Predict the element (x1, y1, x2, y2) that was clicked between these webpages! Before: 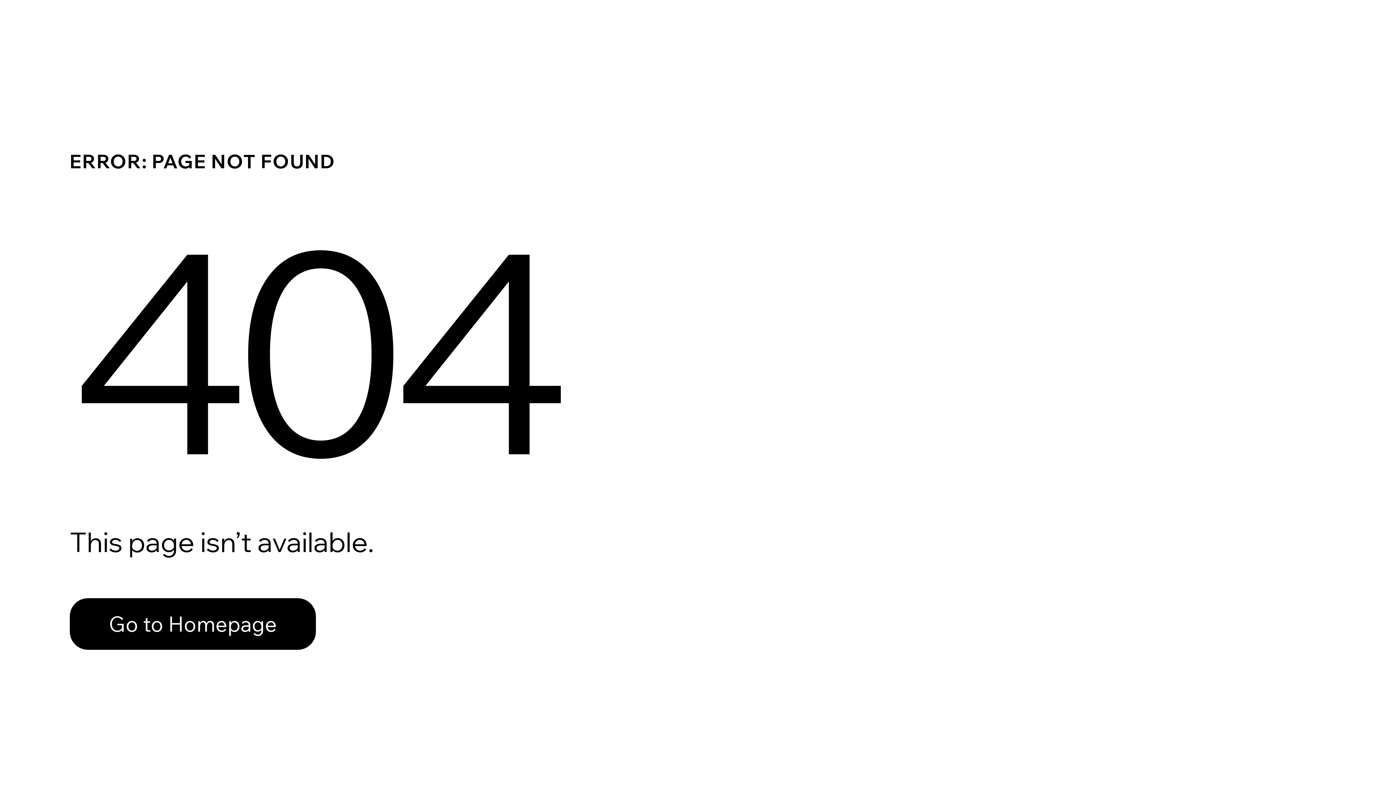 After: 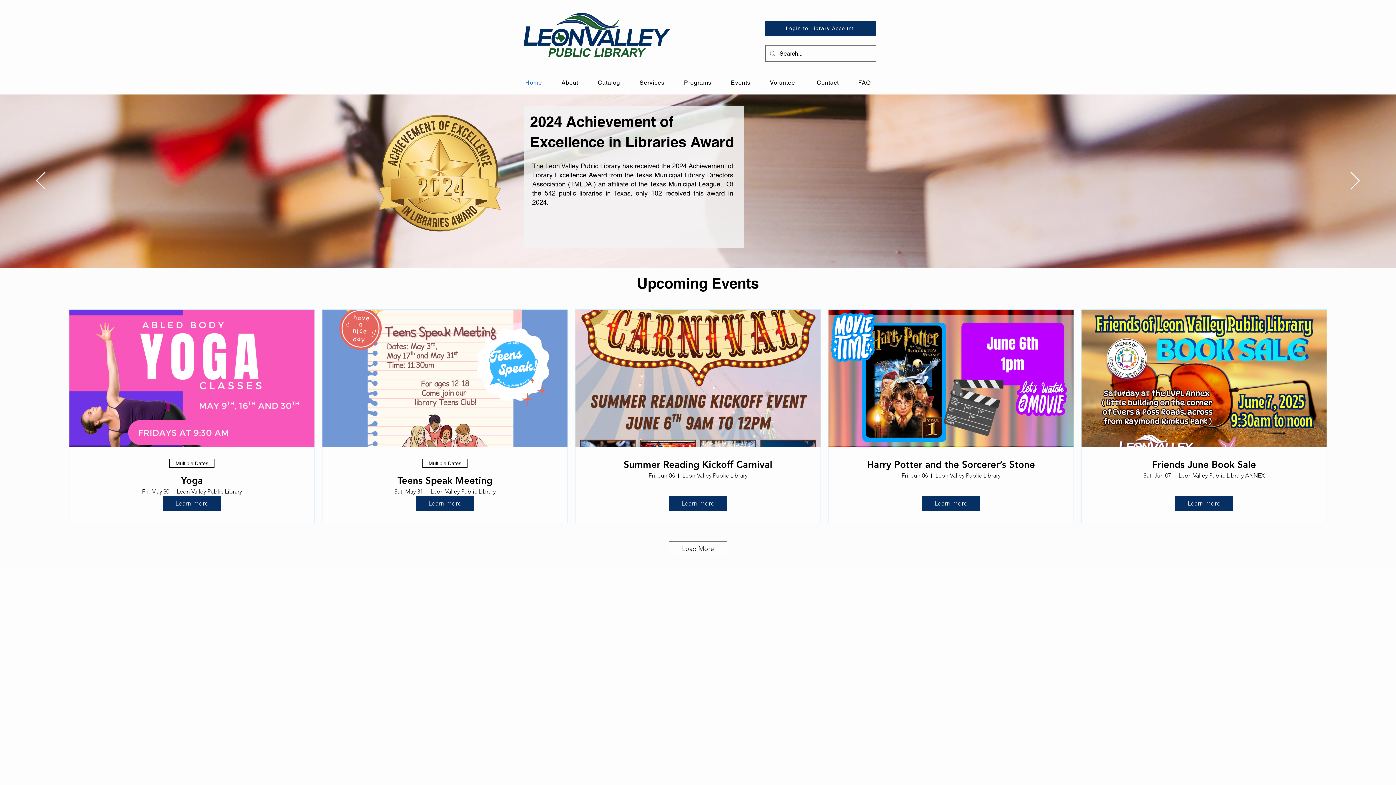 Action: bbox: (69, 582, 768, 659) label: Go to Homepage